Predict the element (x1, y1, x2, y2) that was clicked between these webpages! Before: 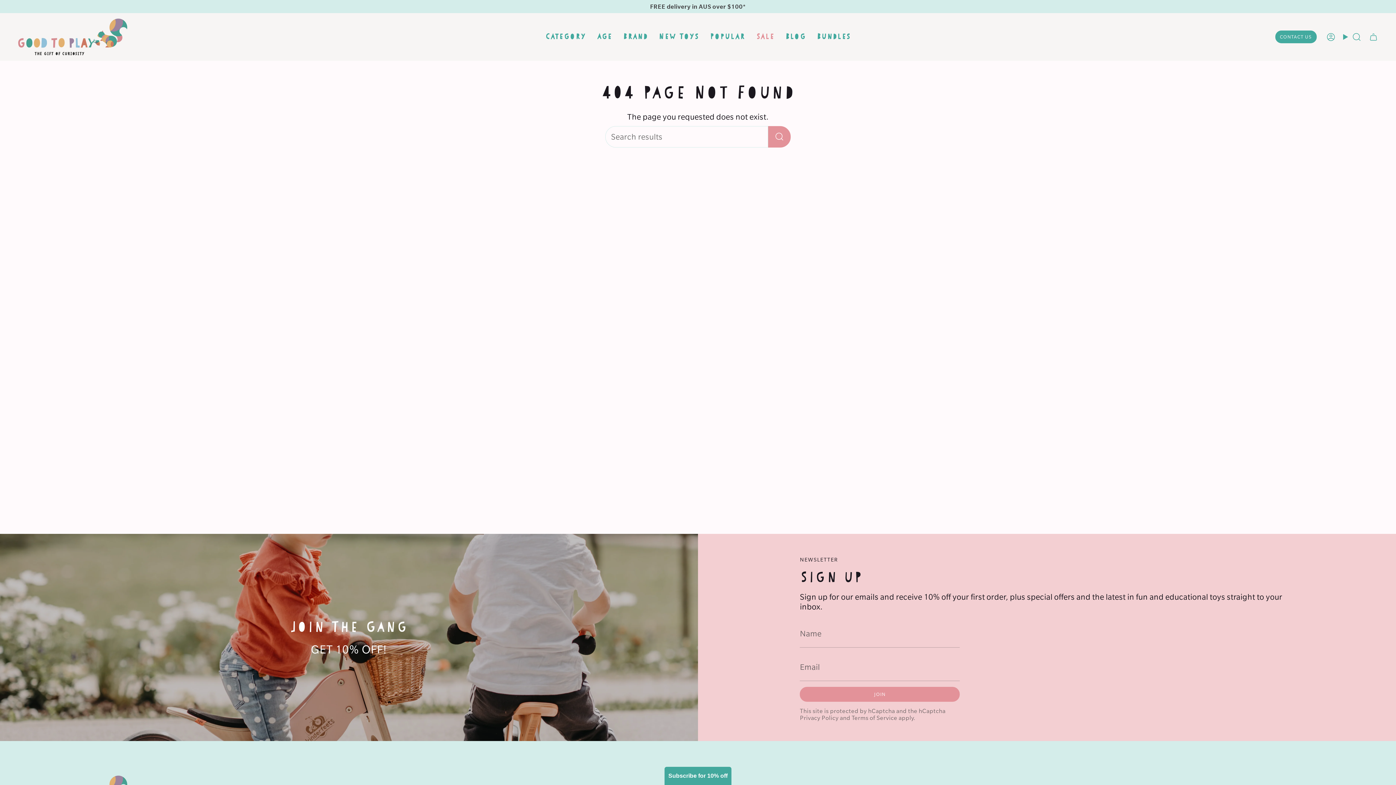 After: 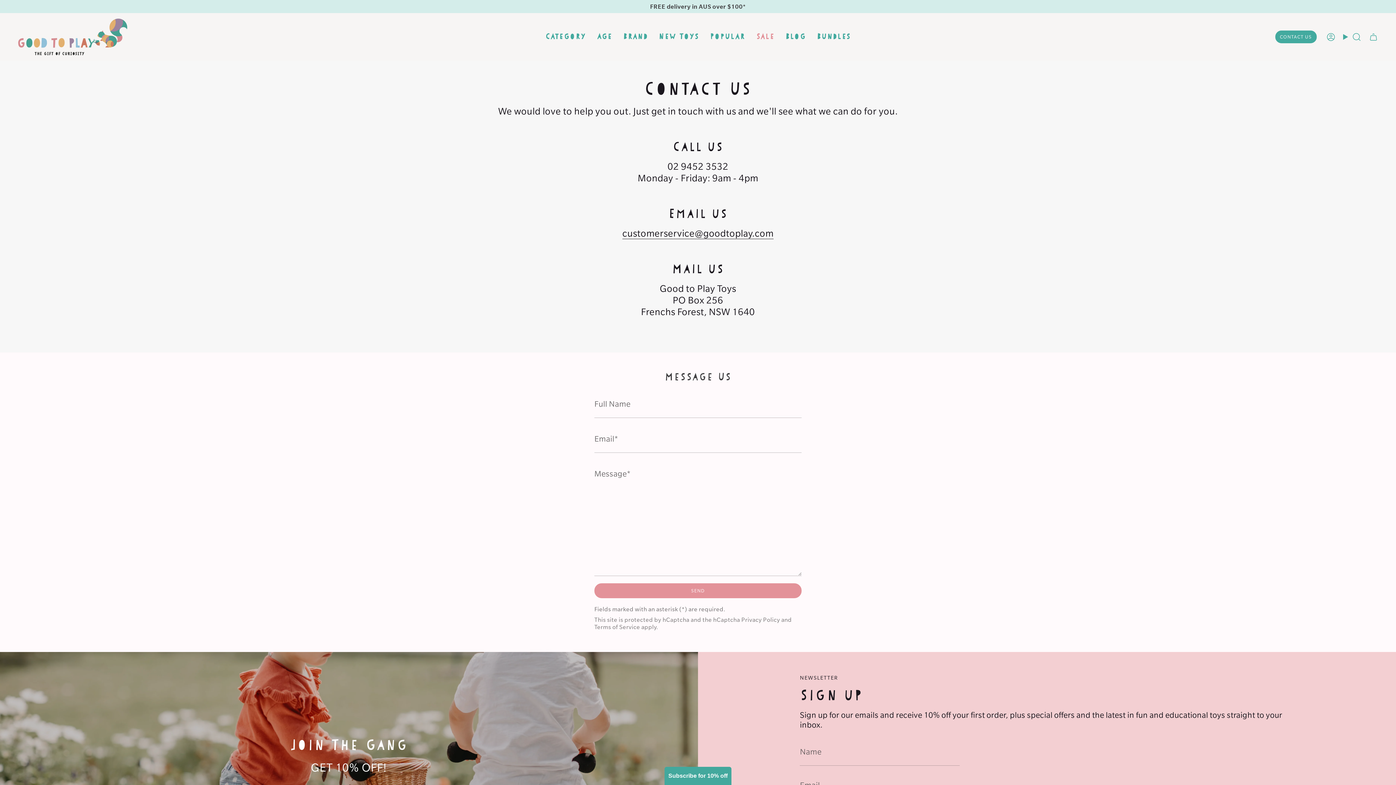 Action: label: CONTACT US bbox: (1275, 30, 1316, 43)